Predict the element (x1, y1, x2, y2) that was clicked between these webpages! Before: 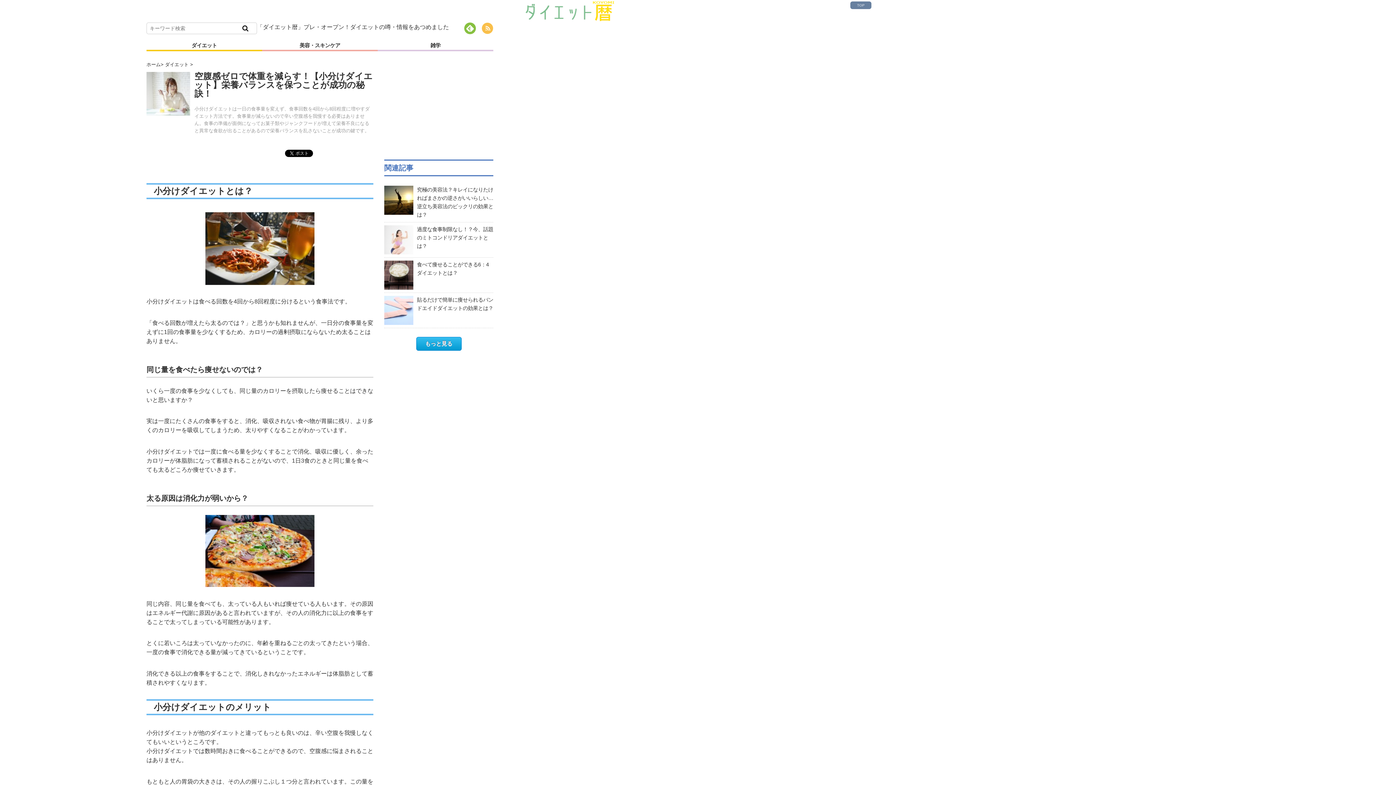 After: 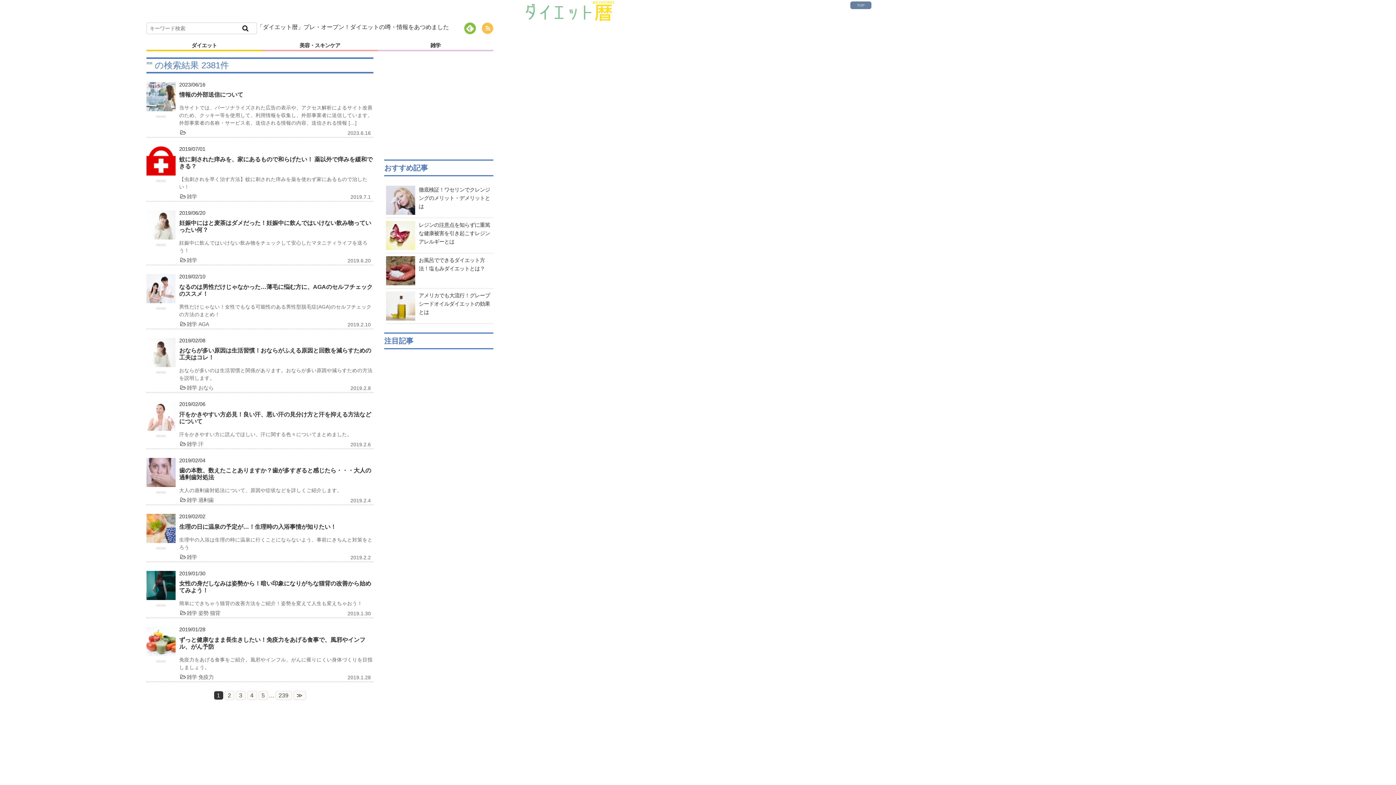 Action: bbox: (241, 23, 249, 32)